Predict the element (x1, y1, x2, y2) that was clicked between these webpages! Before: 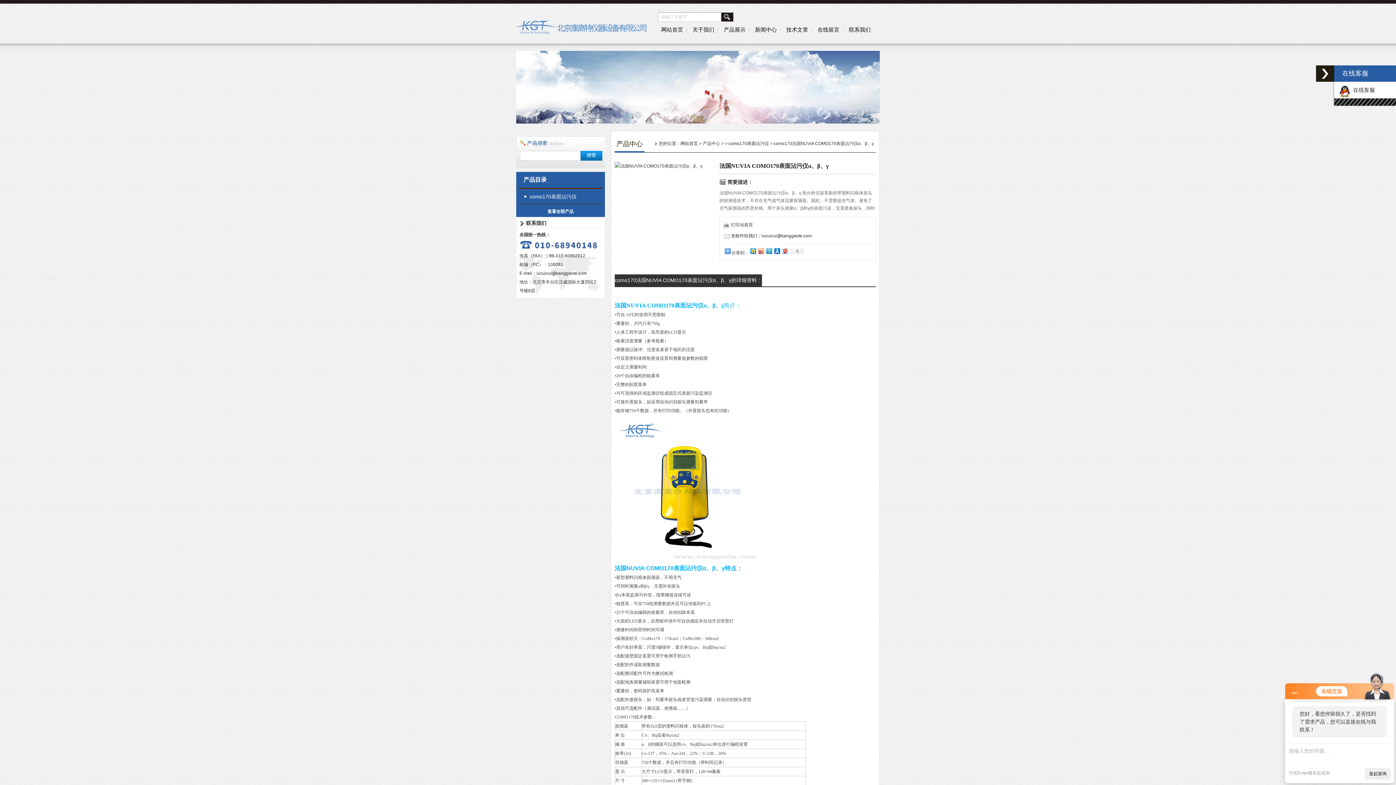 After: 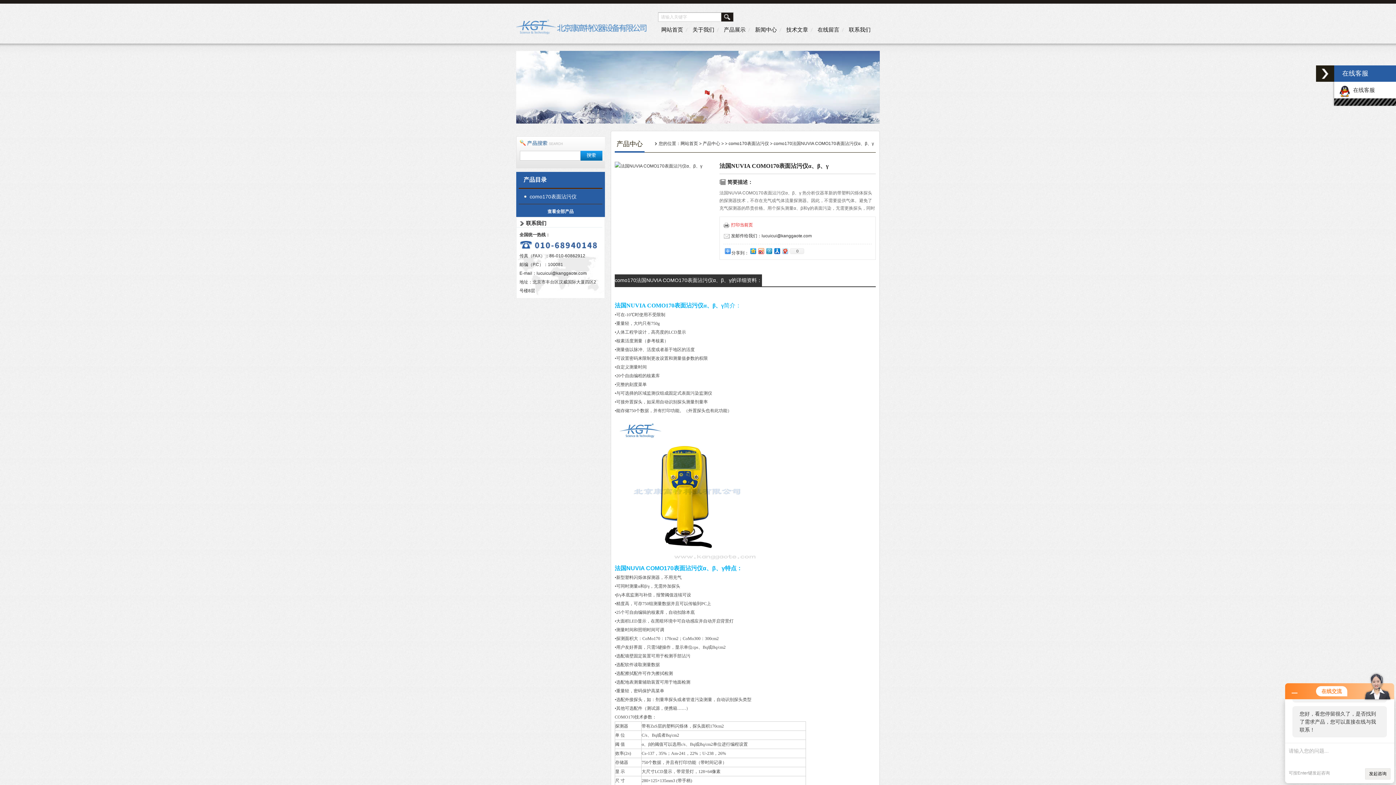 Action: bbox: (723, 222, 753, 227) label: 打印当前页